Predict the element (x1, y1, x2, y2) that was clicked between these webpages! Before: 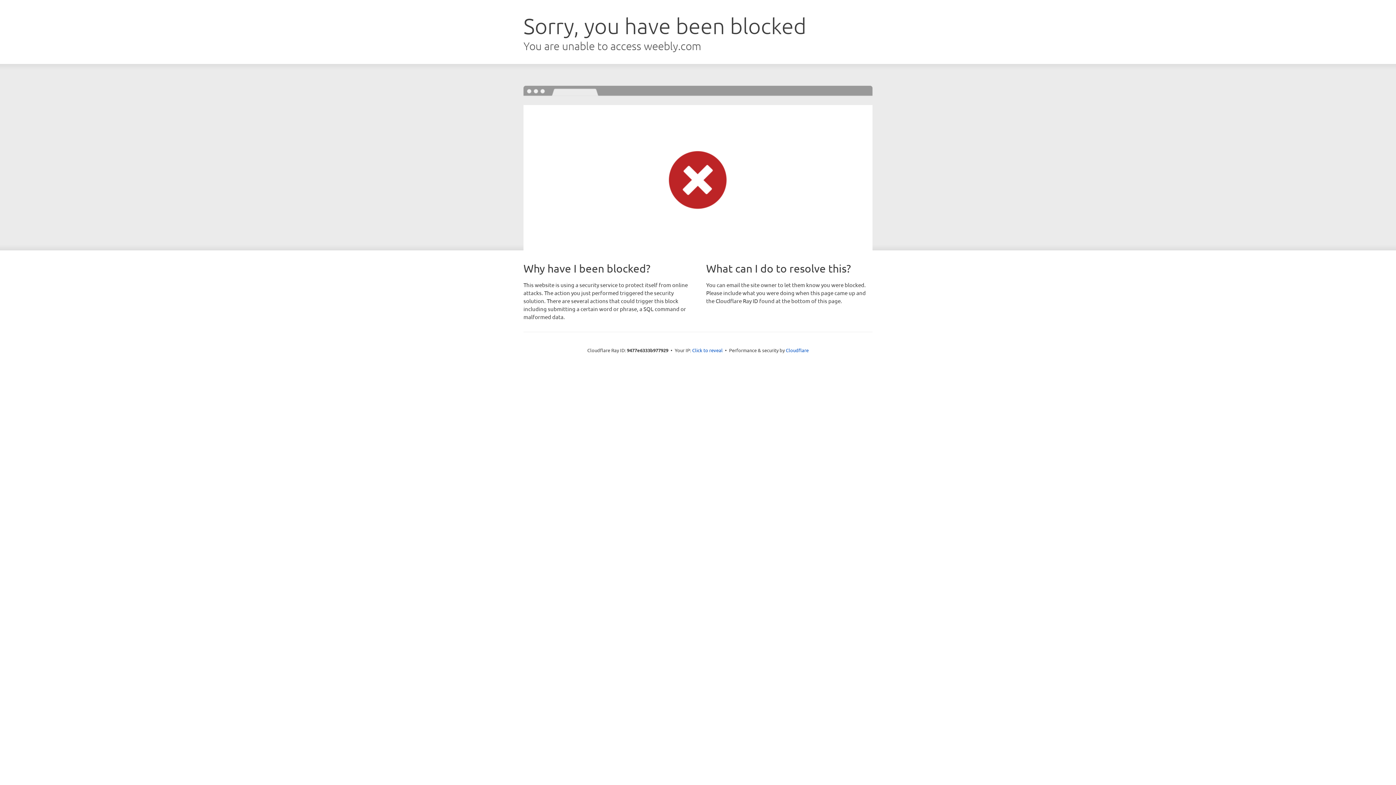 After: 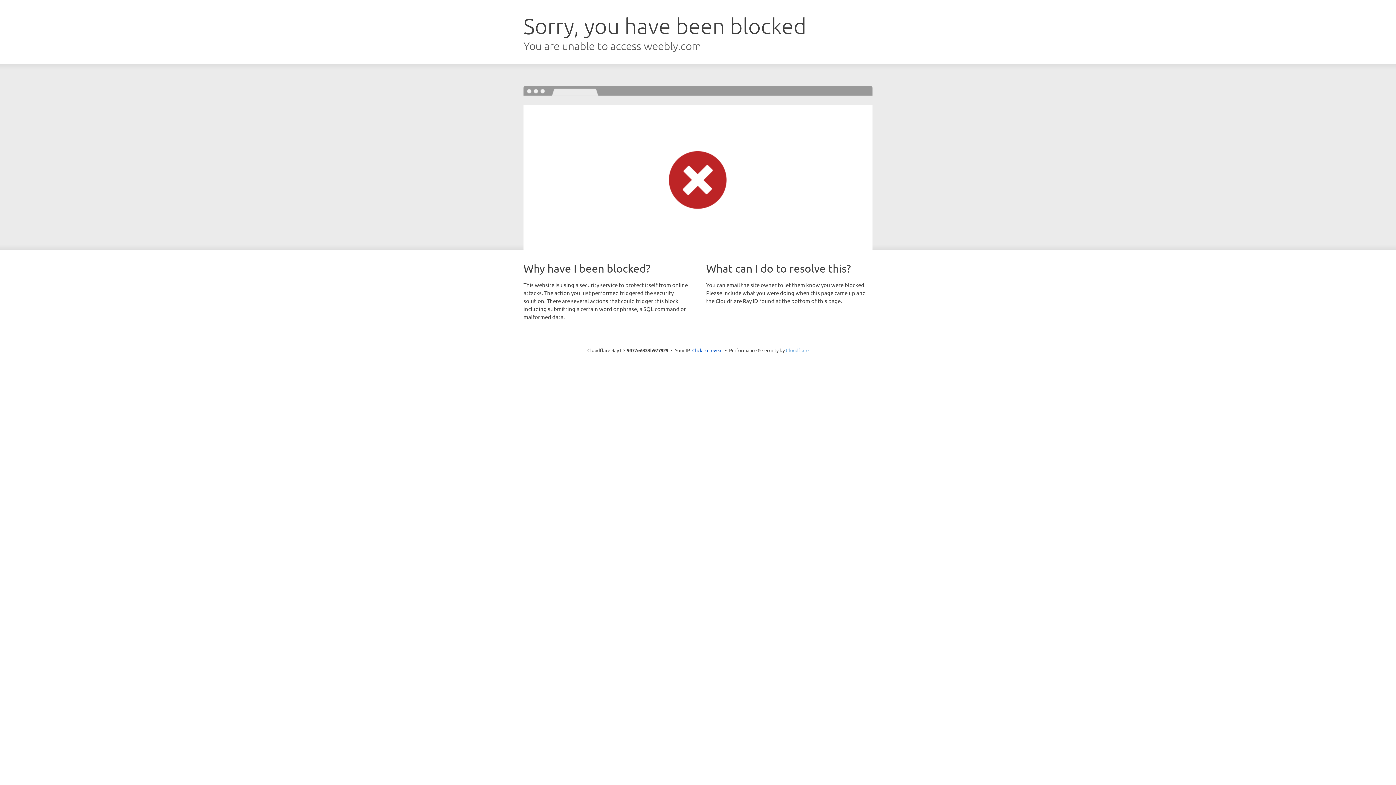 Action: bbox: (786, 347, 808, 353) label: Cloudflare